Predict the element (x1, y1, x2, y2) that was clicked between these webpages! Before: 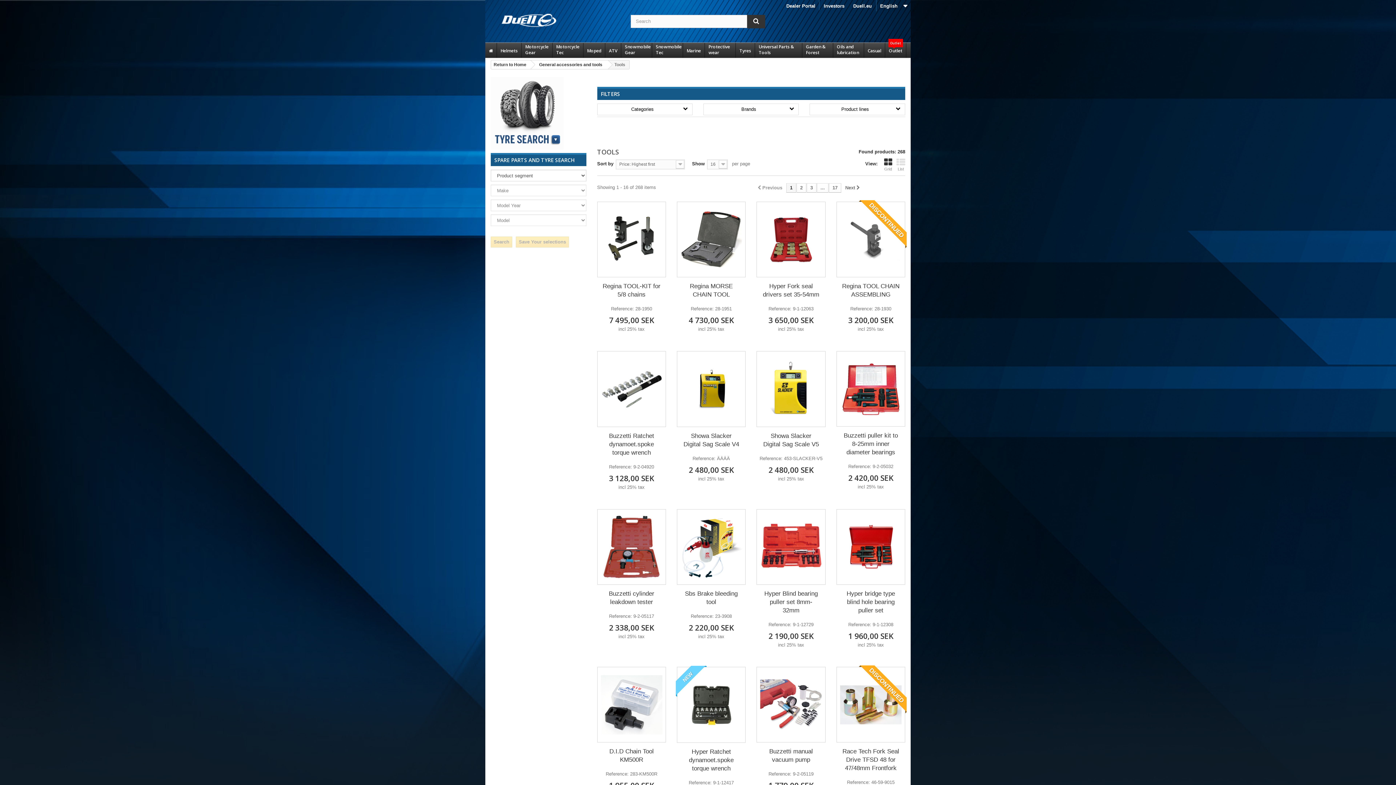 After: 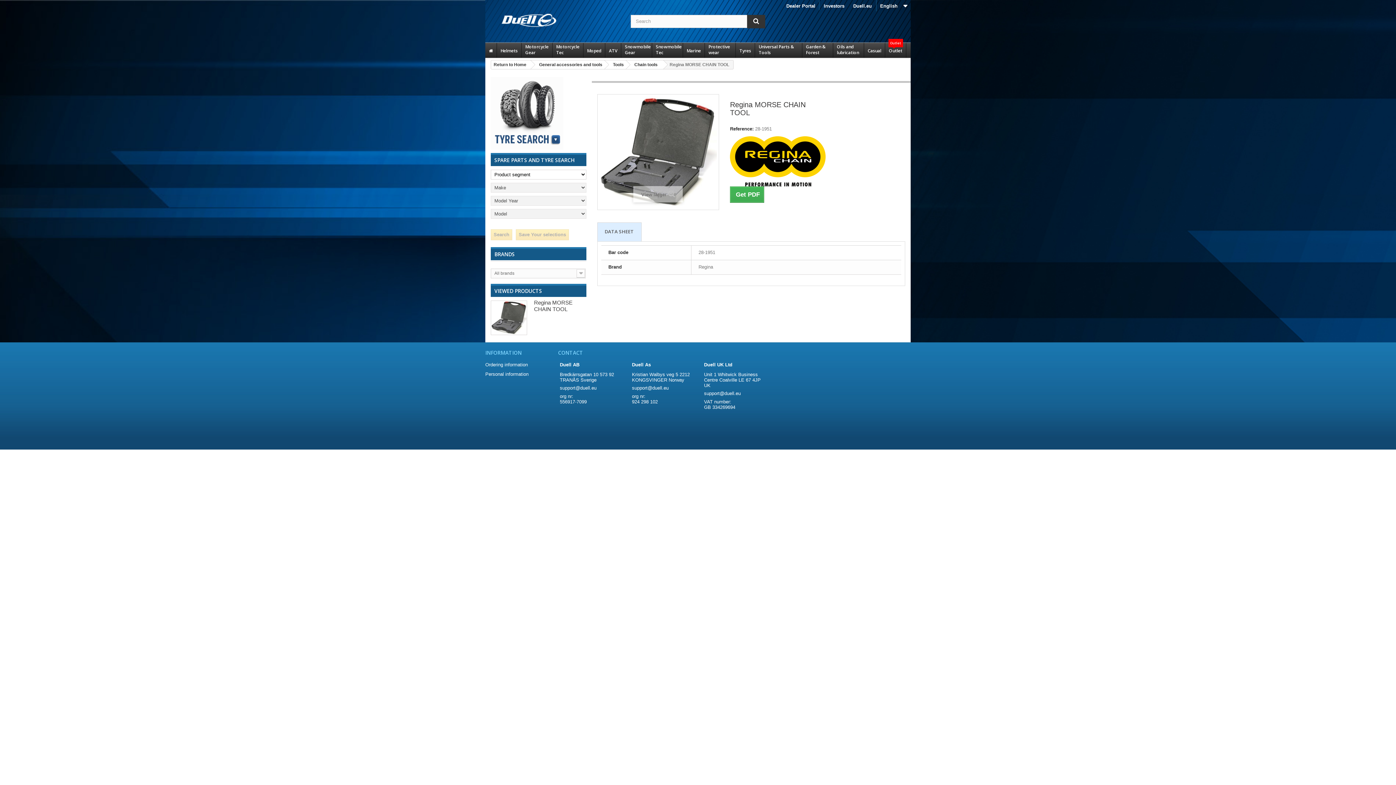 Action: bbox: (682, 272, 740, 288) label: Regina MORSE CHAIN TOOL